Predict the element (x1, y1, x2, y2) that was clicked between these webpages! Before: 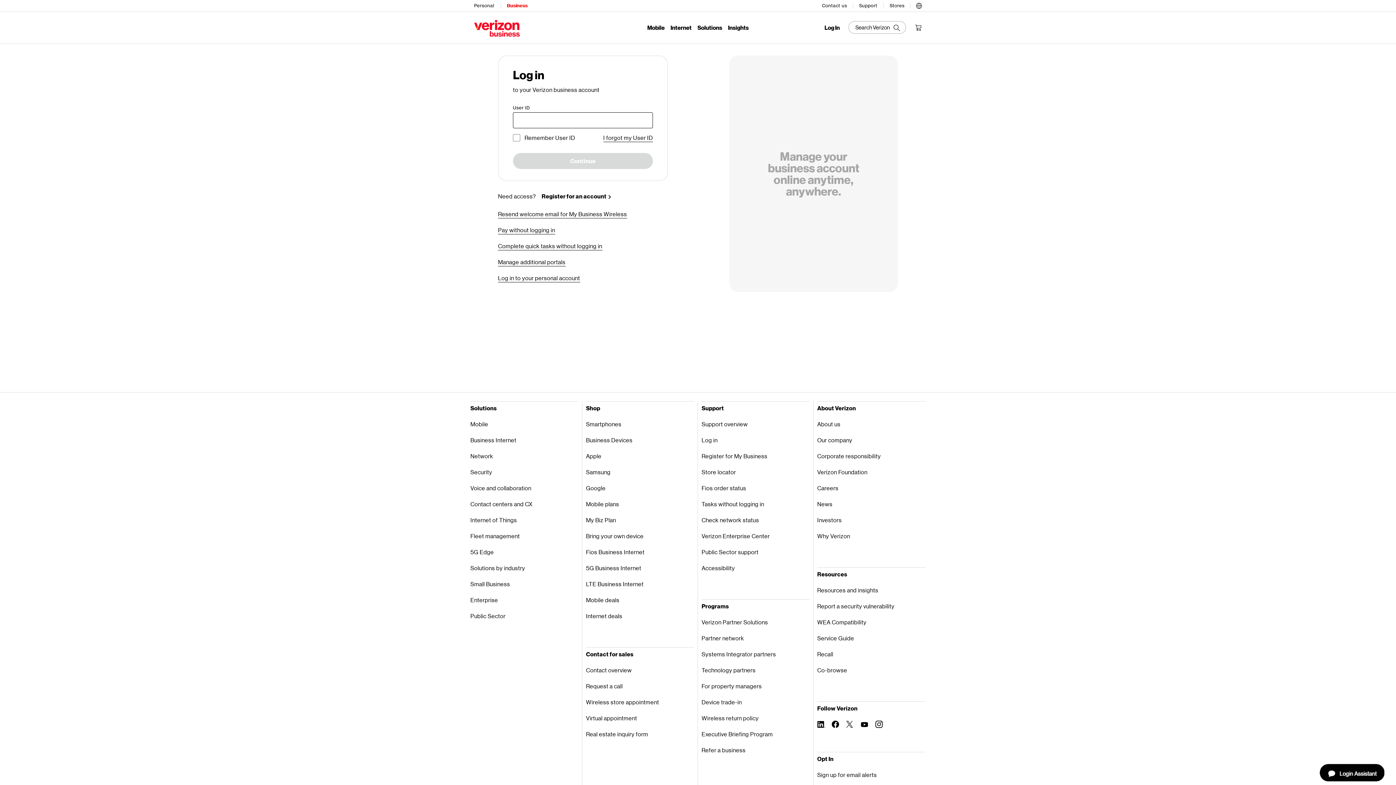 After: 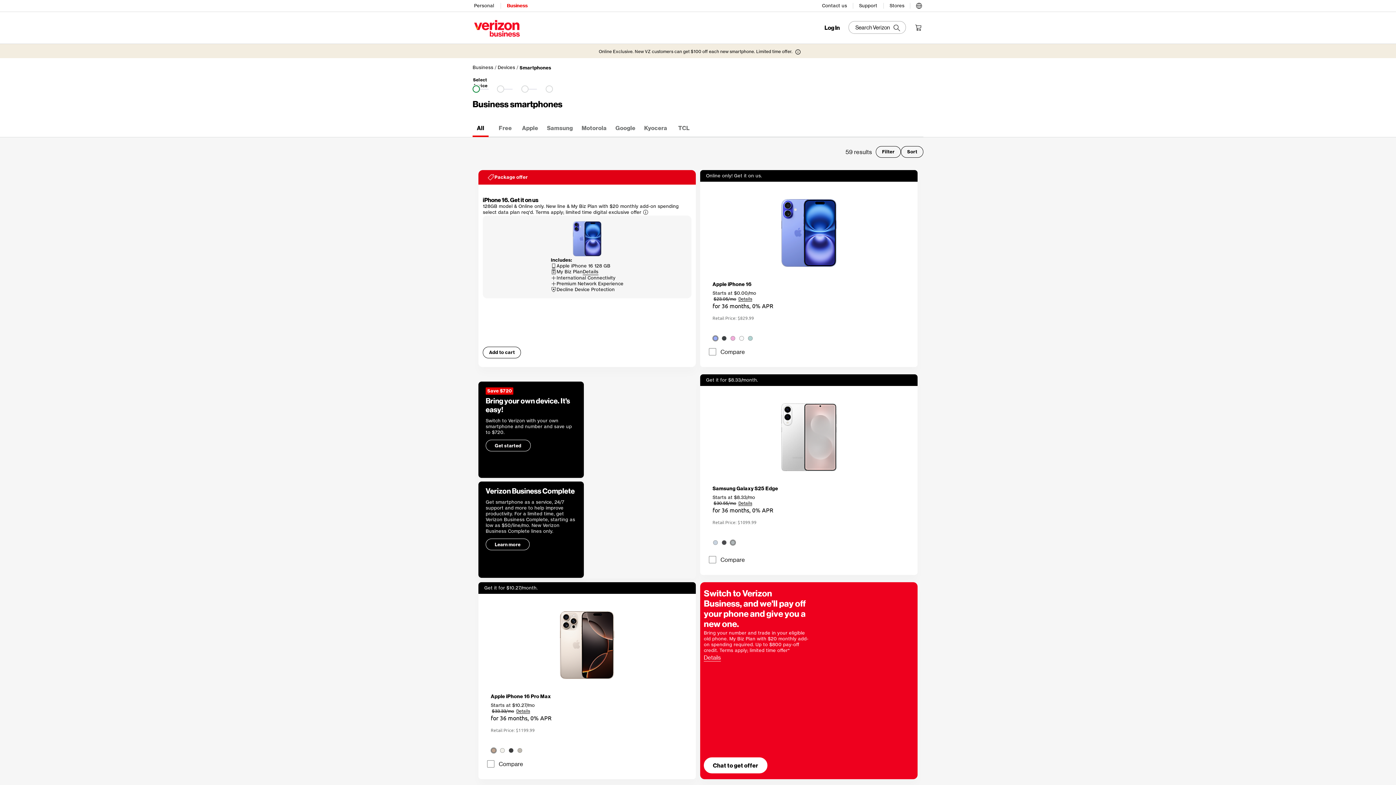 Action: bbox: (586, 416, 694, 432) label: Smartphones